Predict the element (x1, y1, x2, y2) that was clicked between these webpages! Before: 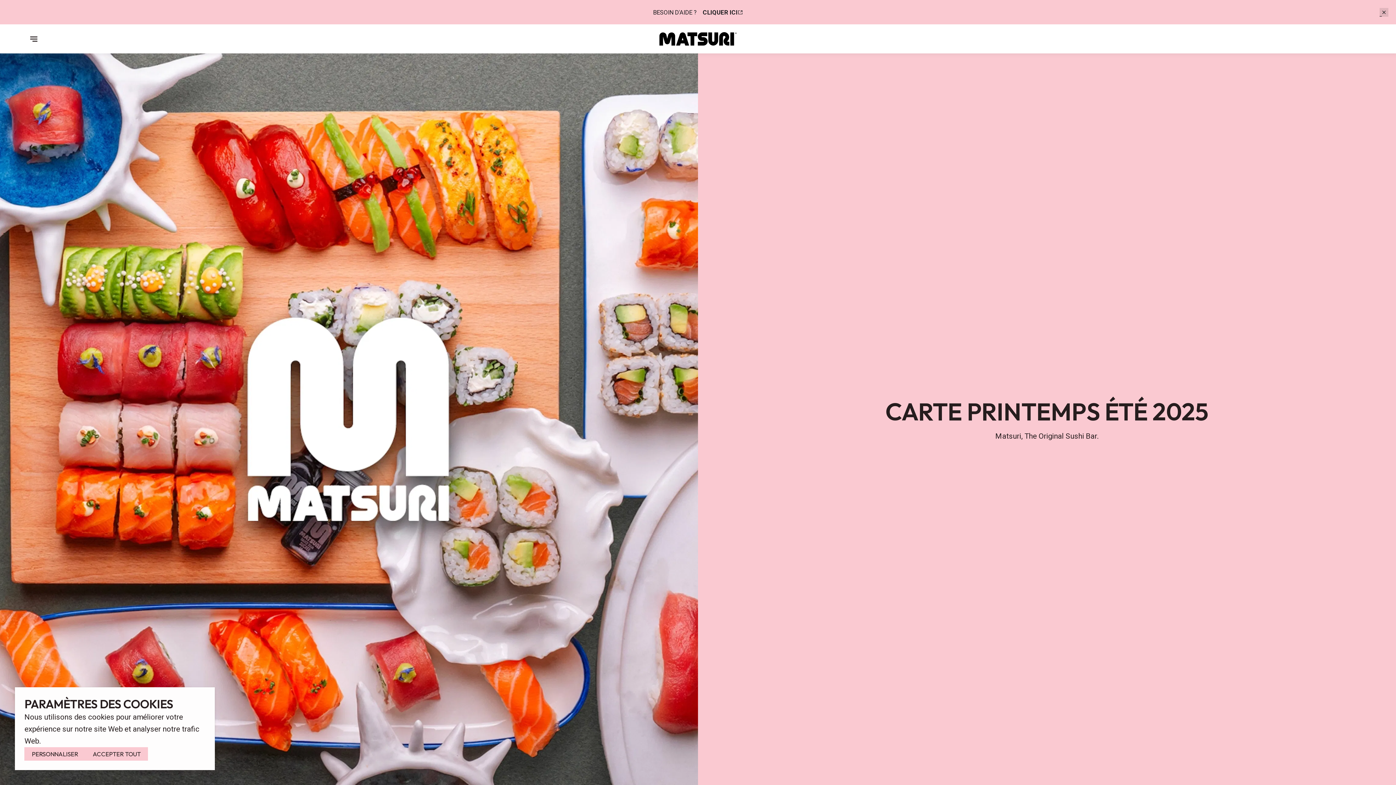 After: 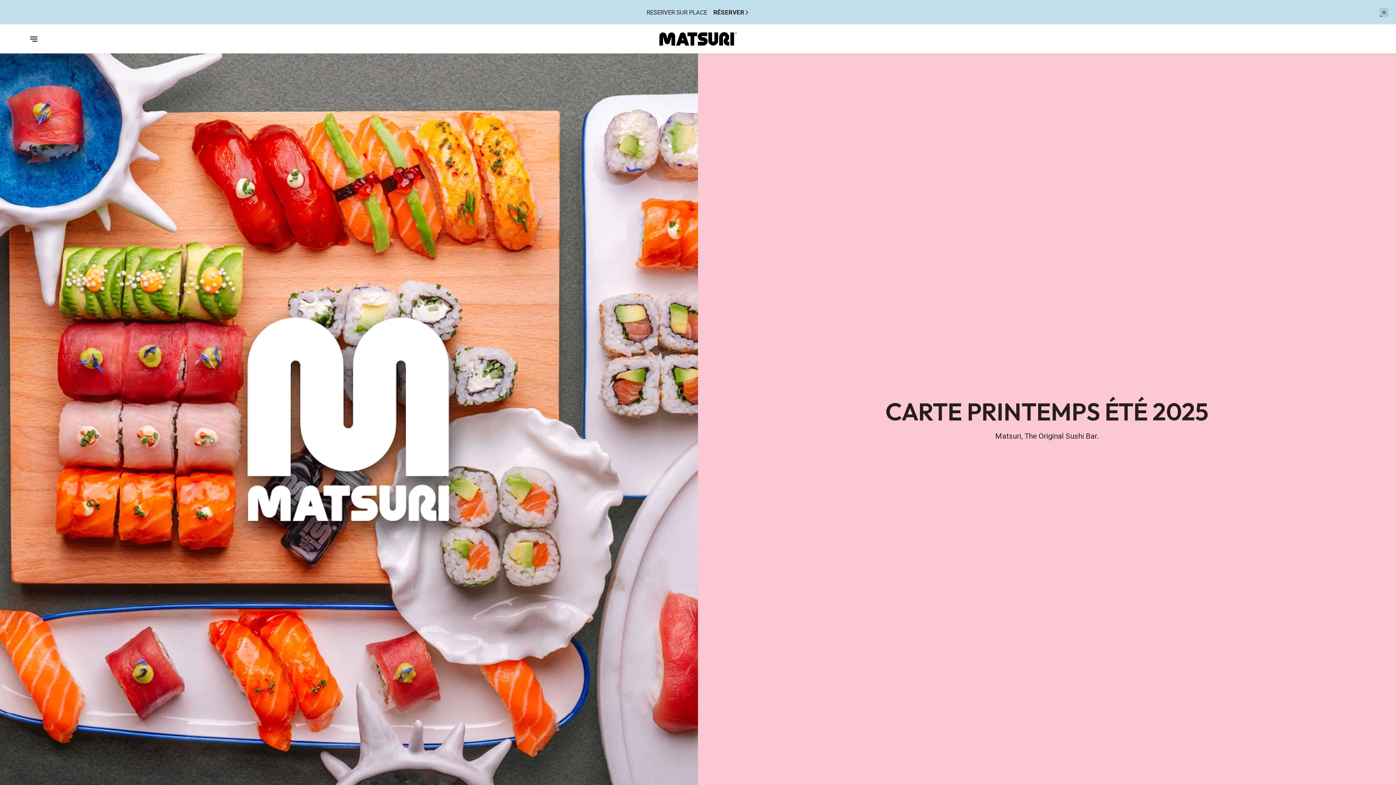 Action: label: ACCEPTER TOUT bbox: (90, 747, 156, 760)